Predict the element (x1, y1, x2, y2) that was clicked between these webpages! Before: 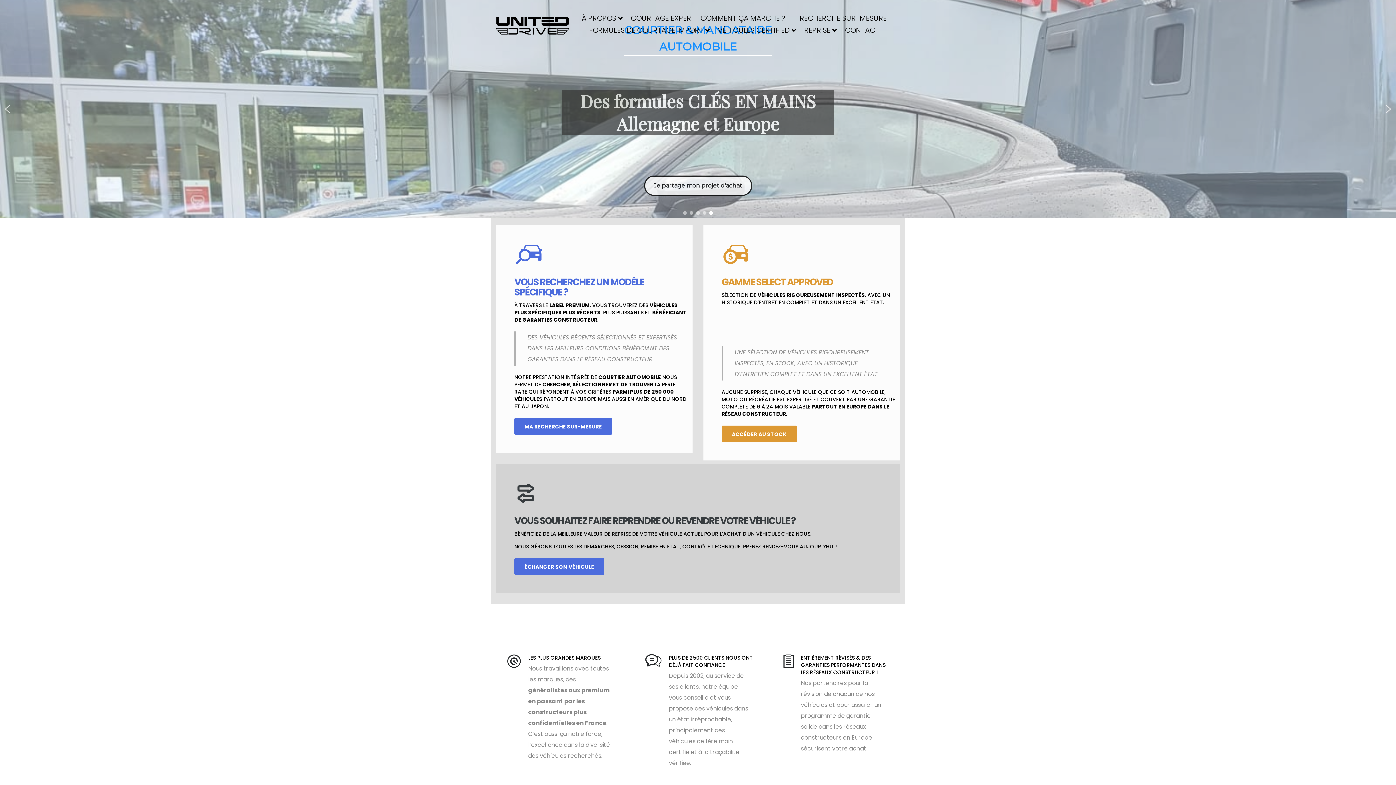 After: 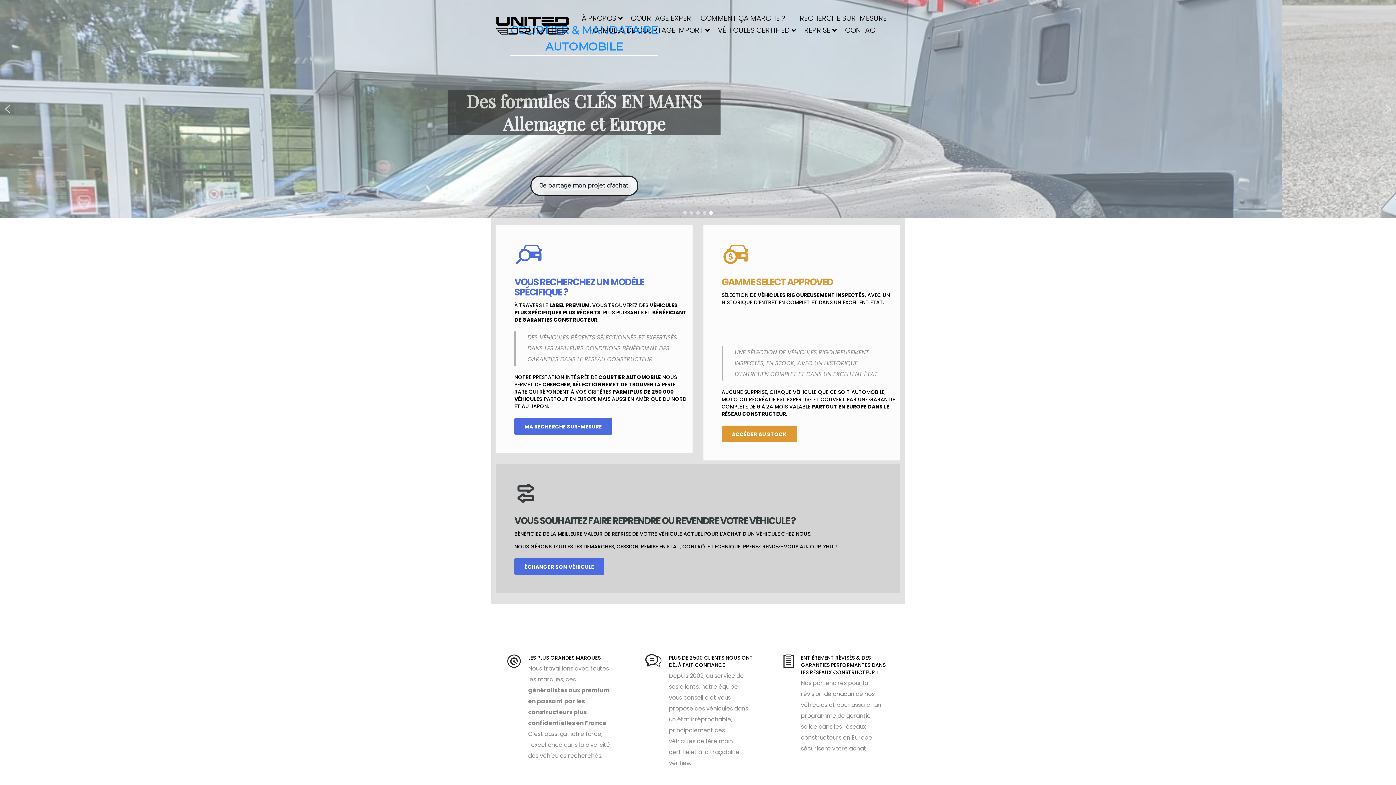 Action: bbox: (496, 20, 569, 29)